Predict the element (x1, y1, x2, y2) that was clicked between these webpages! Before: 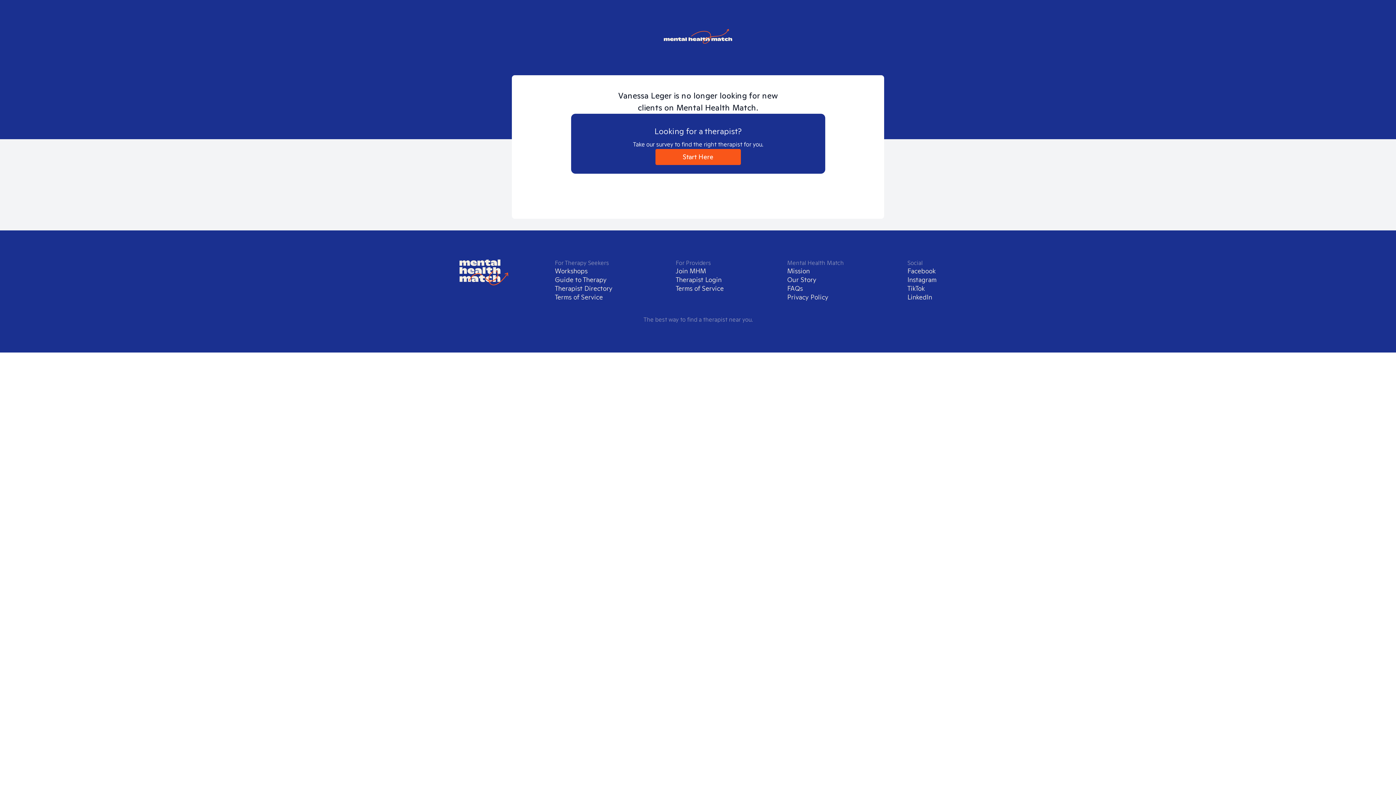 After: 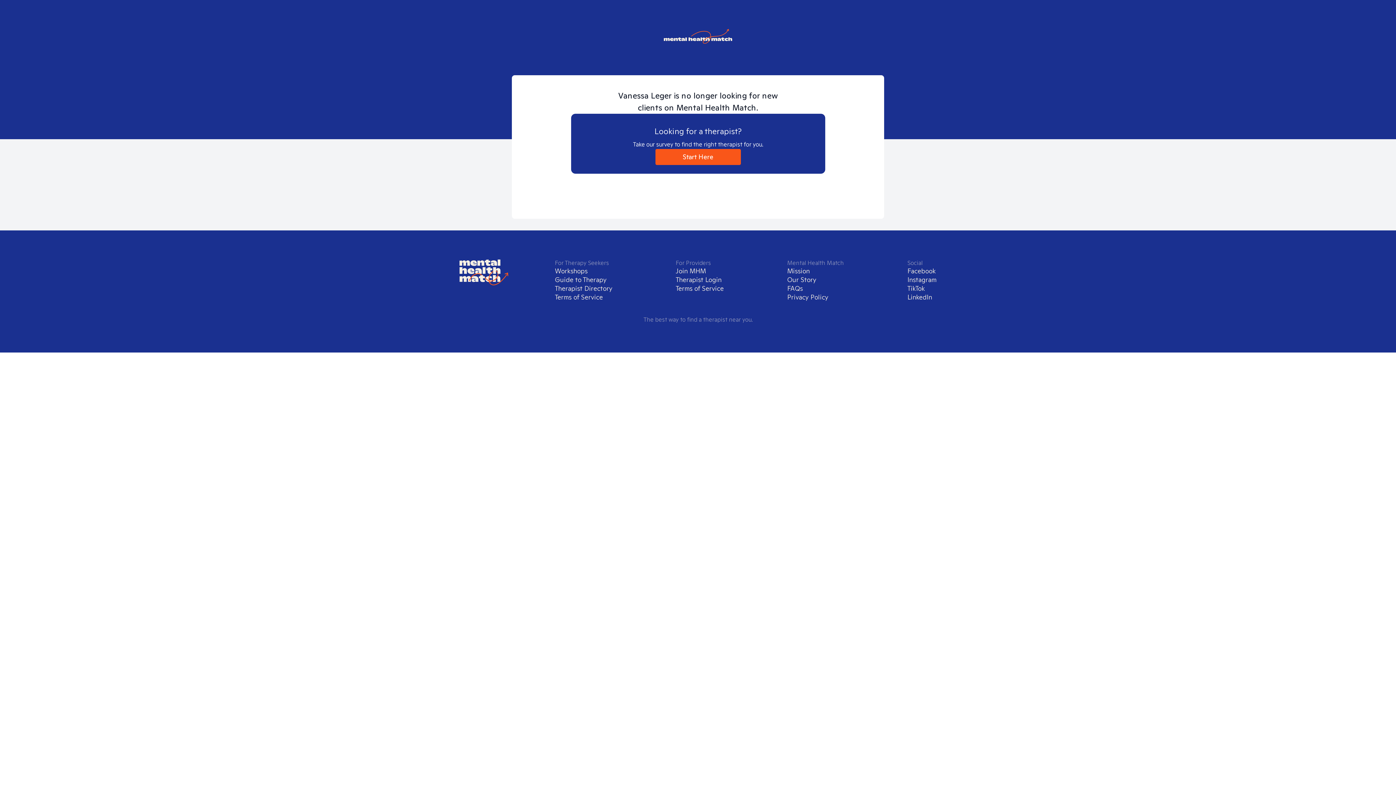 Action: bbox: (907, 293, 932, 301) label: LinkedIn